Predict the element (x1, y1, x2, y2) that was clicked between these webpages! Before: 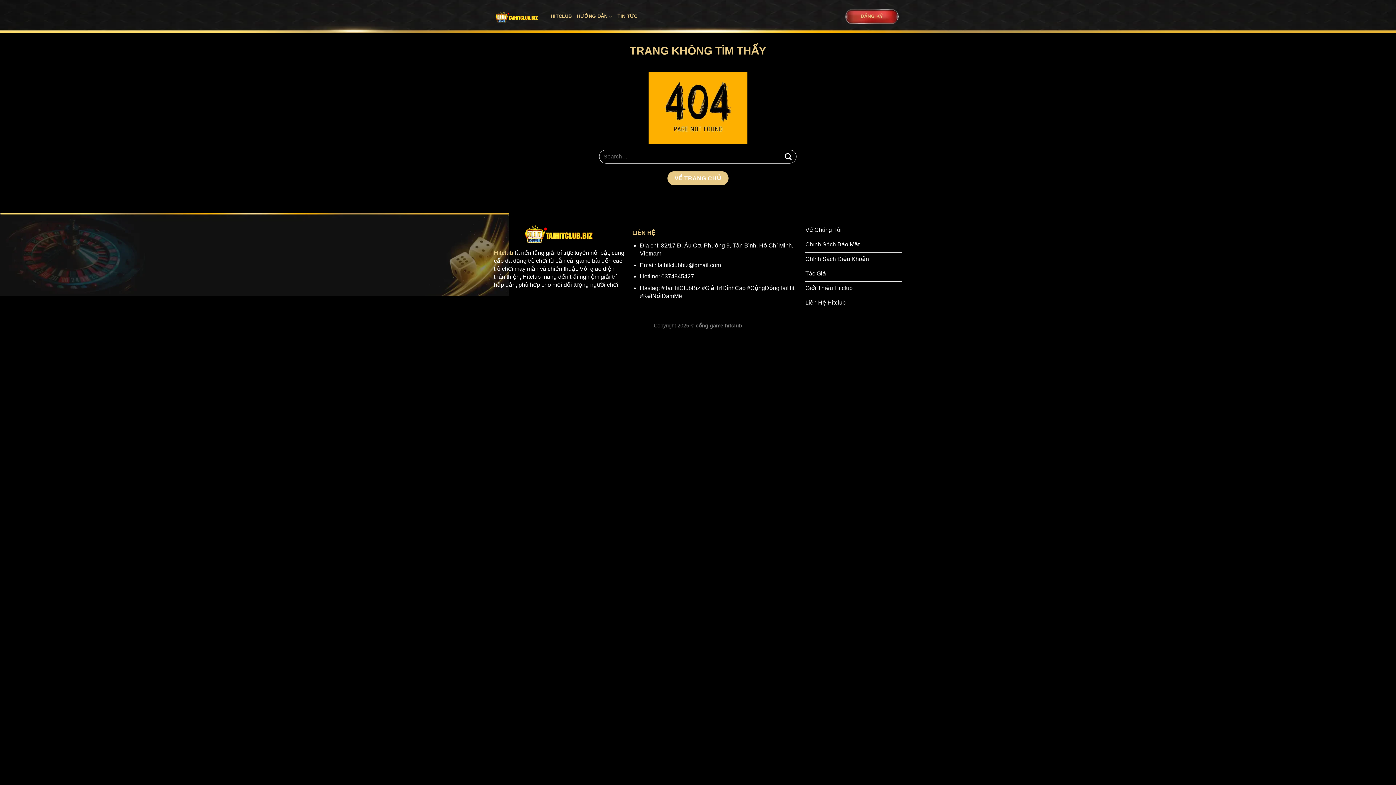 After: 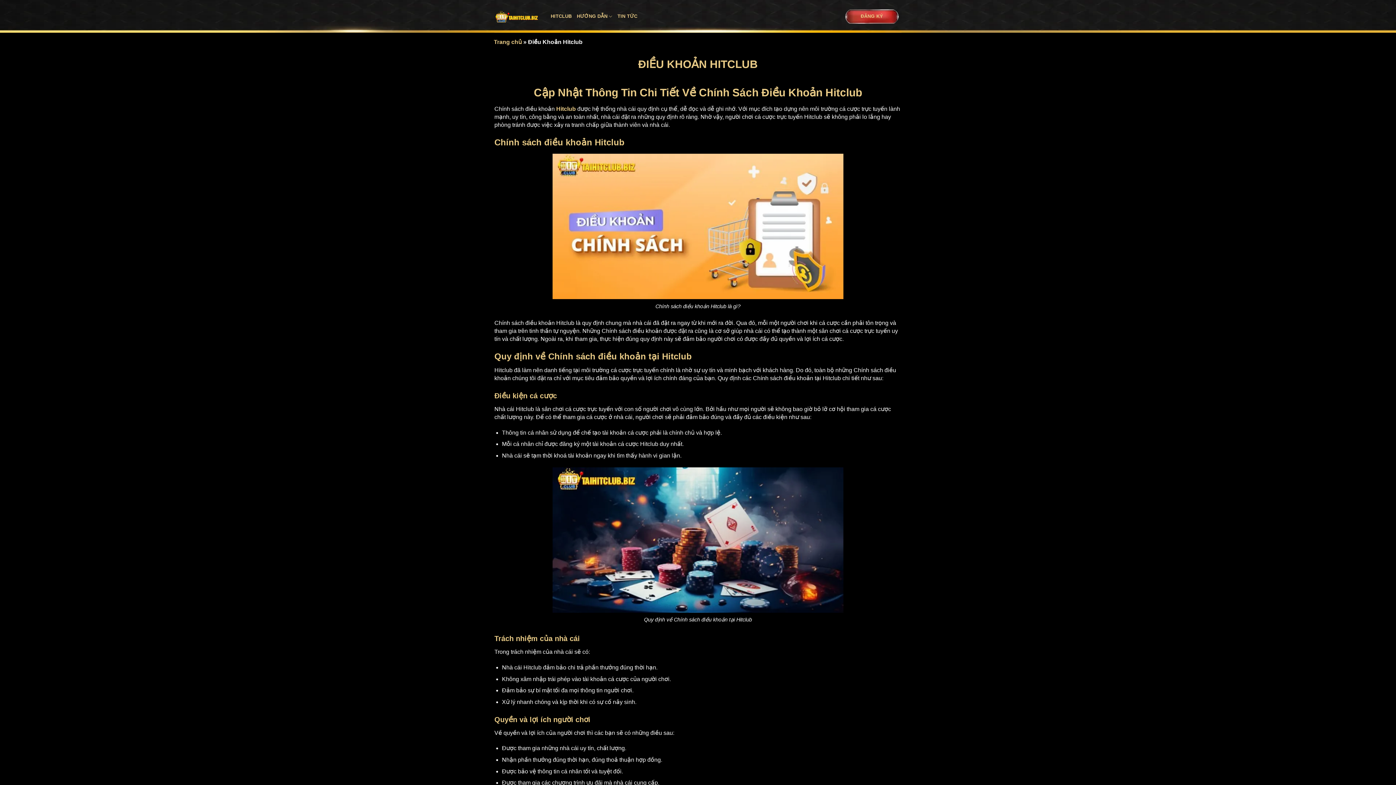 Action: bbox: (805, 252, 902, 267) label: Chính Sách Điều Khoản